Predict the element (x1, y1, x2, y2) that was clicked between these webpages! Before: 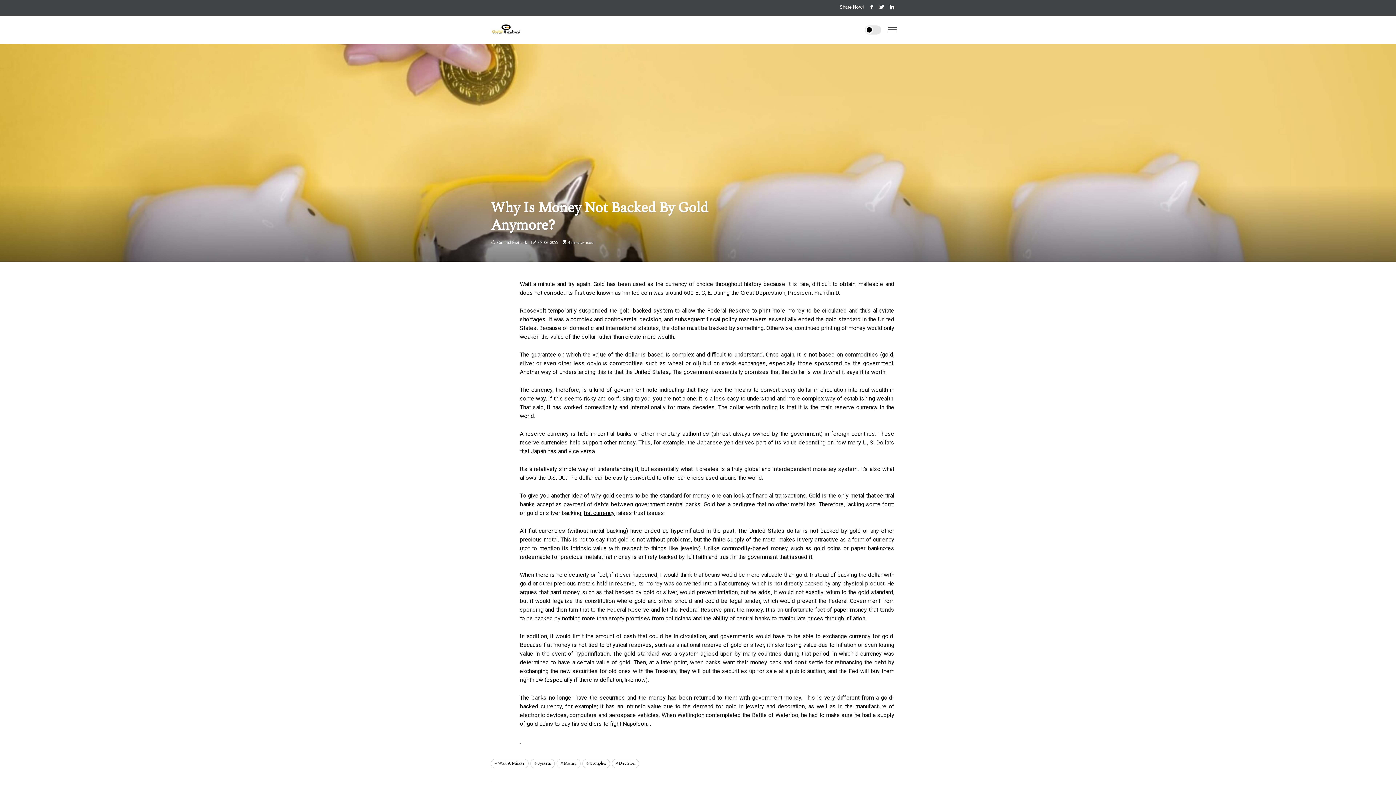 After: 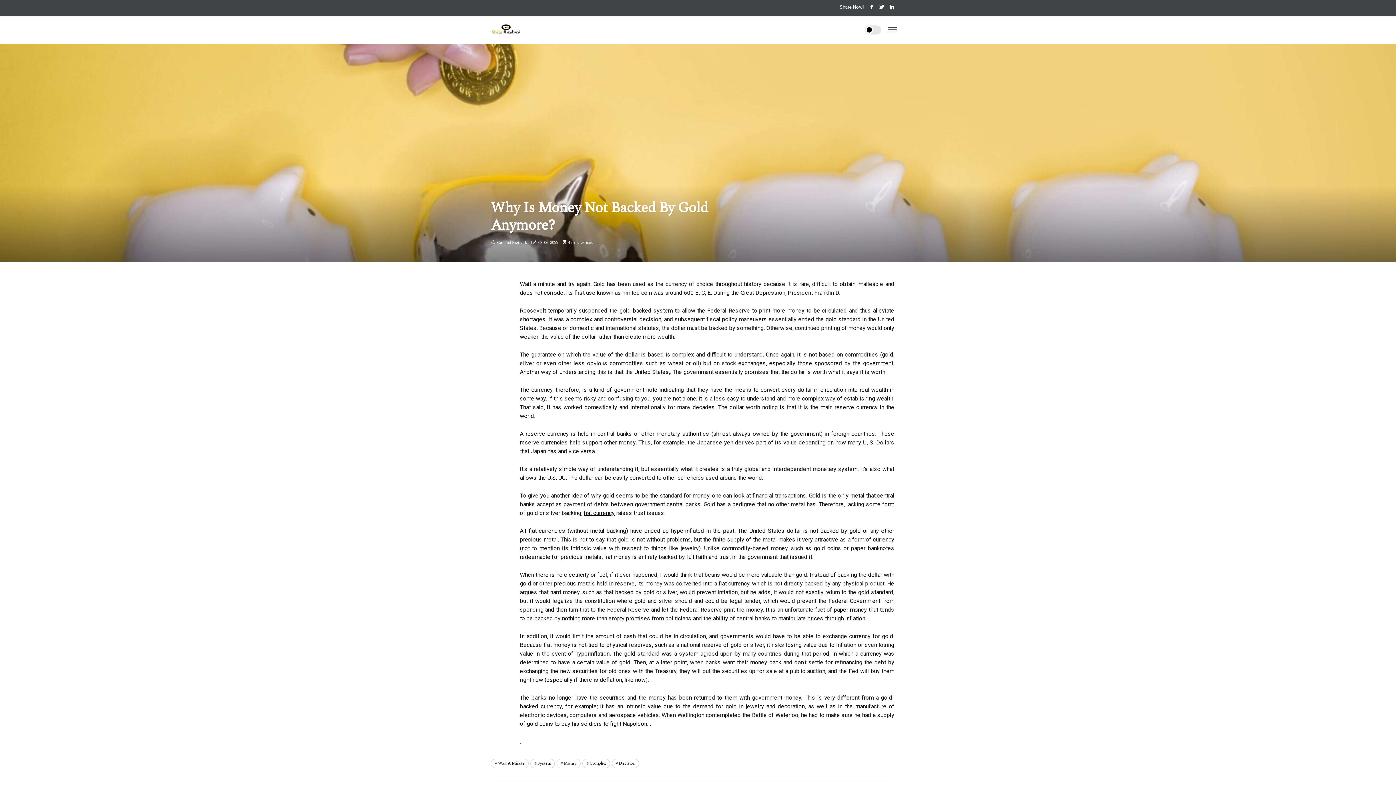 Action: bbox: (490, 759, 528, 768) label: Wait A Minute